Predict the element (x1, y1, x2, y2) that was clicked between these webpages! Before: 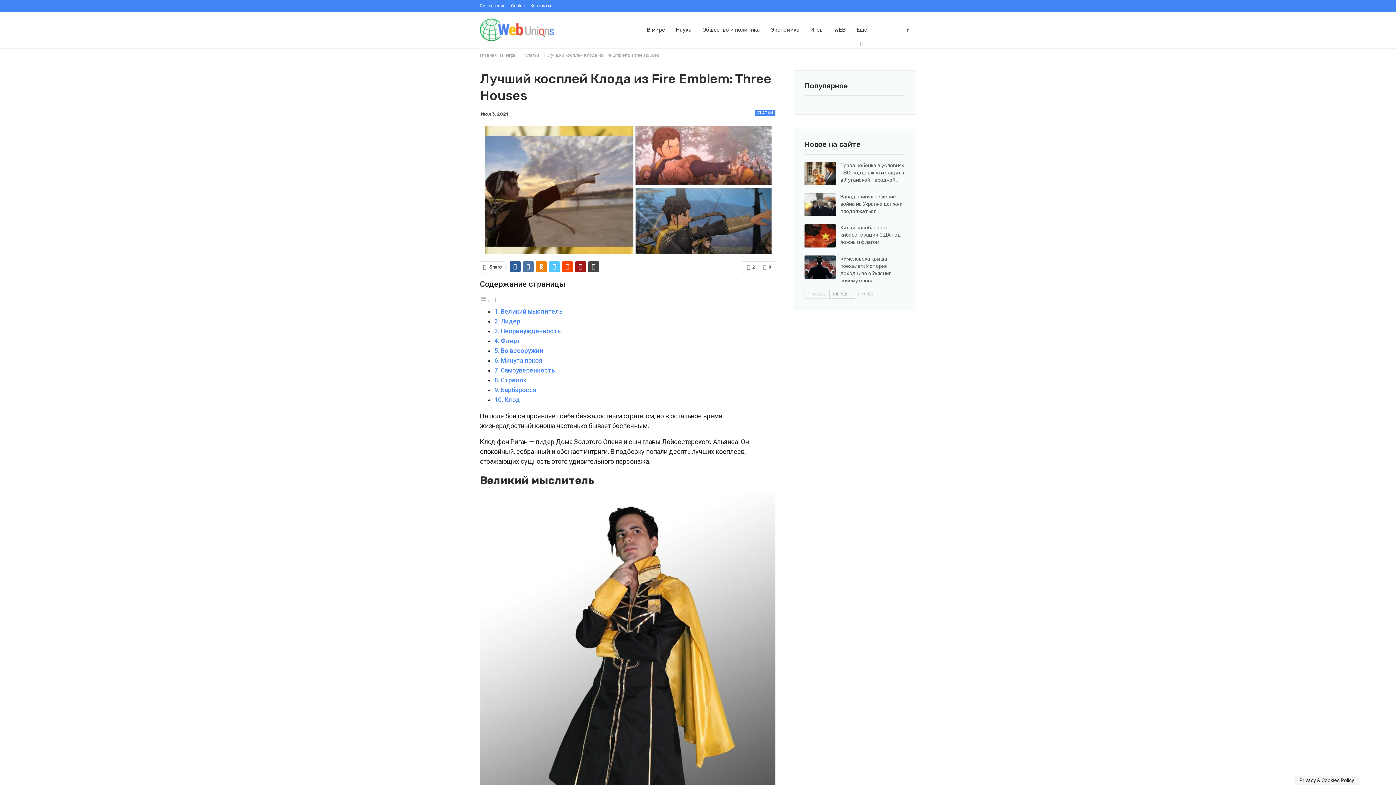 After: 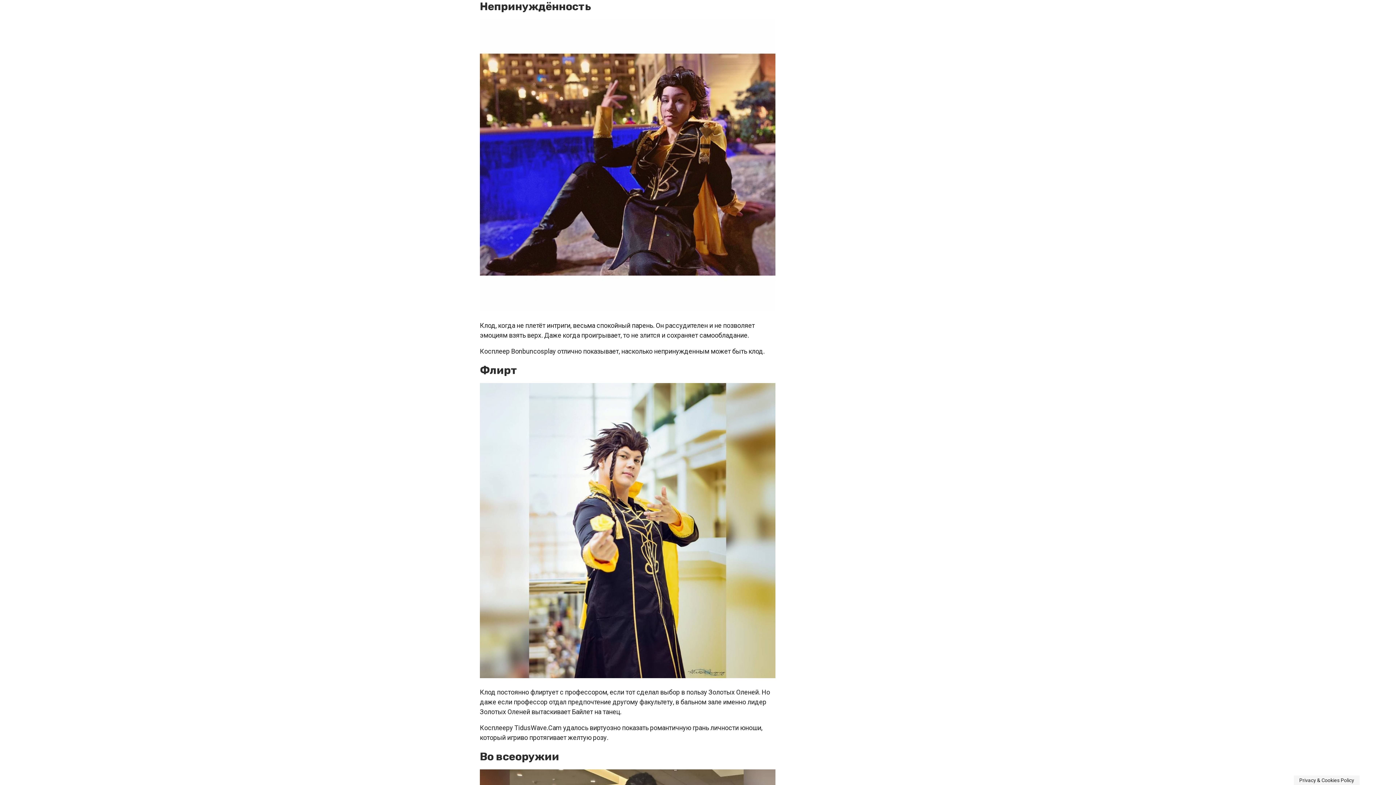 Action: bbox: (500, 327, 561, 334) label: Непринуждённость